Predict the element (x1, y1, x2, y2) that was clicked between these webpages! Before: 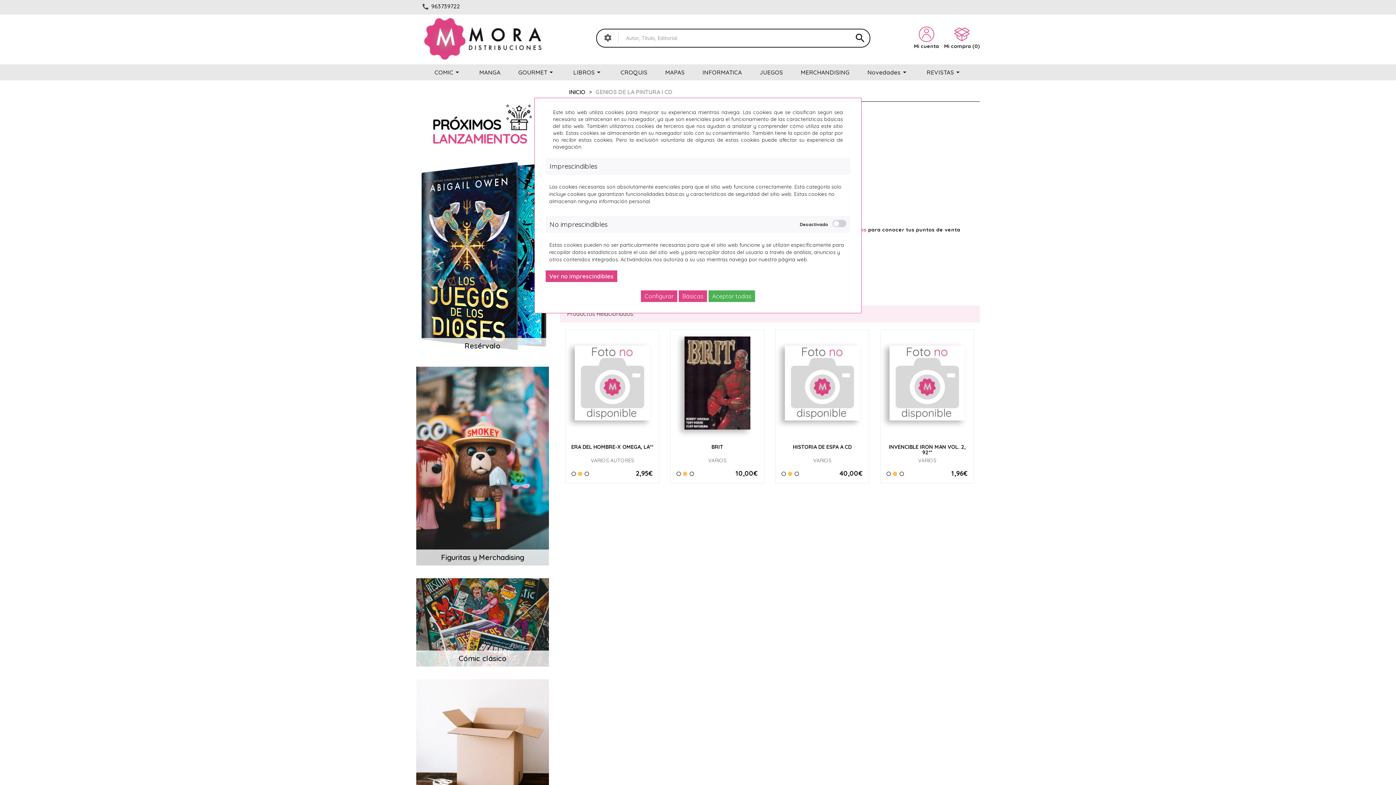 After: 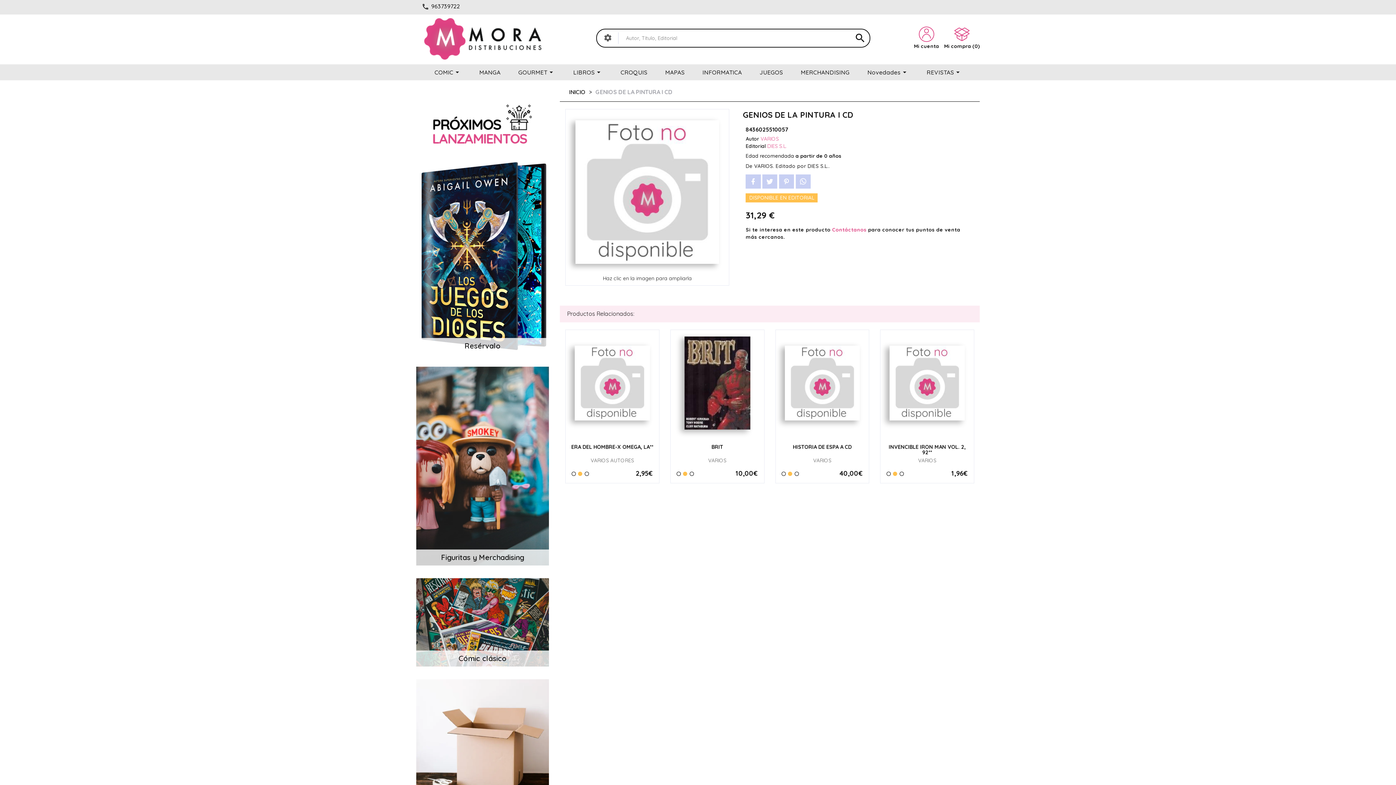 Action: bbox: (708, 290, 755, 302) label: Aceptar todas